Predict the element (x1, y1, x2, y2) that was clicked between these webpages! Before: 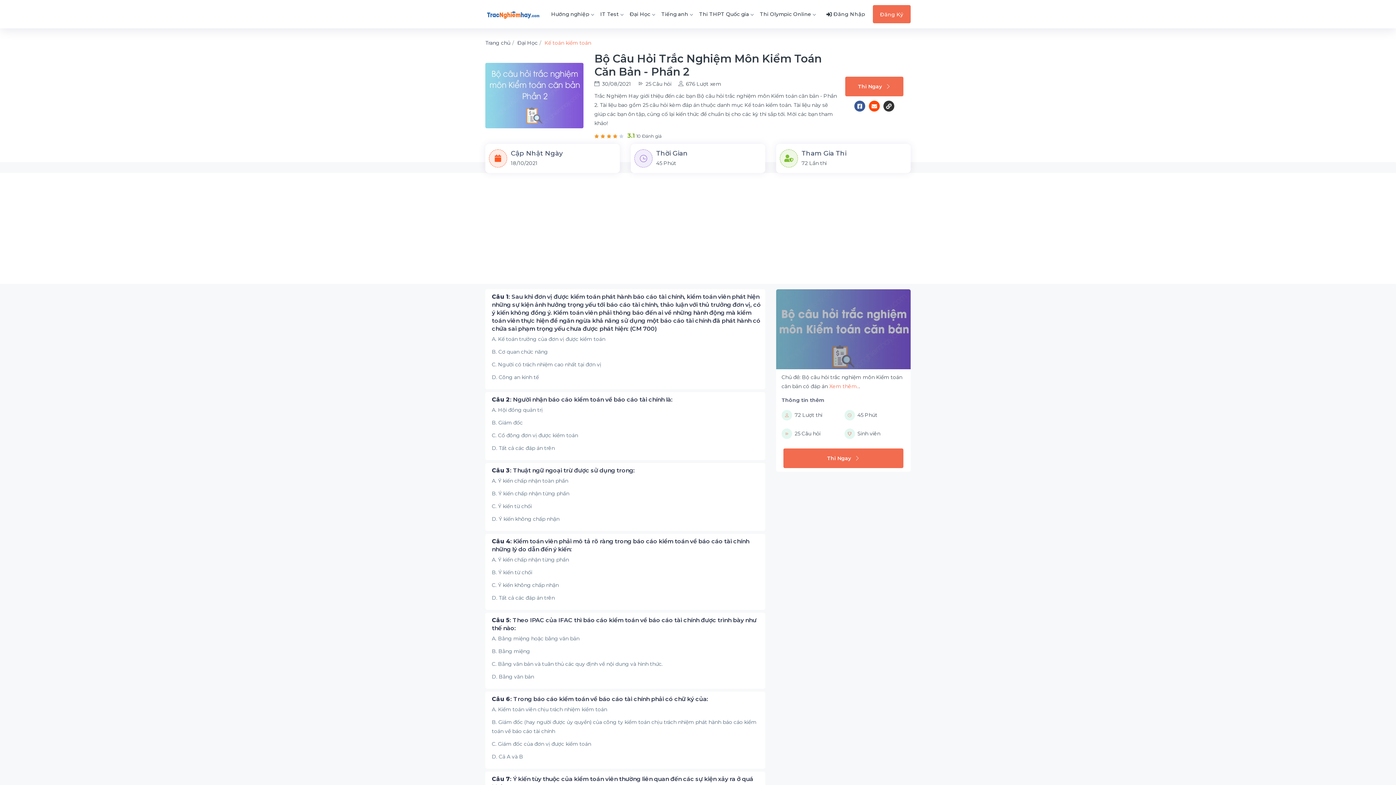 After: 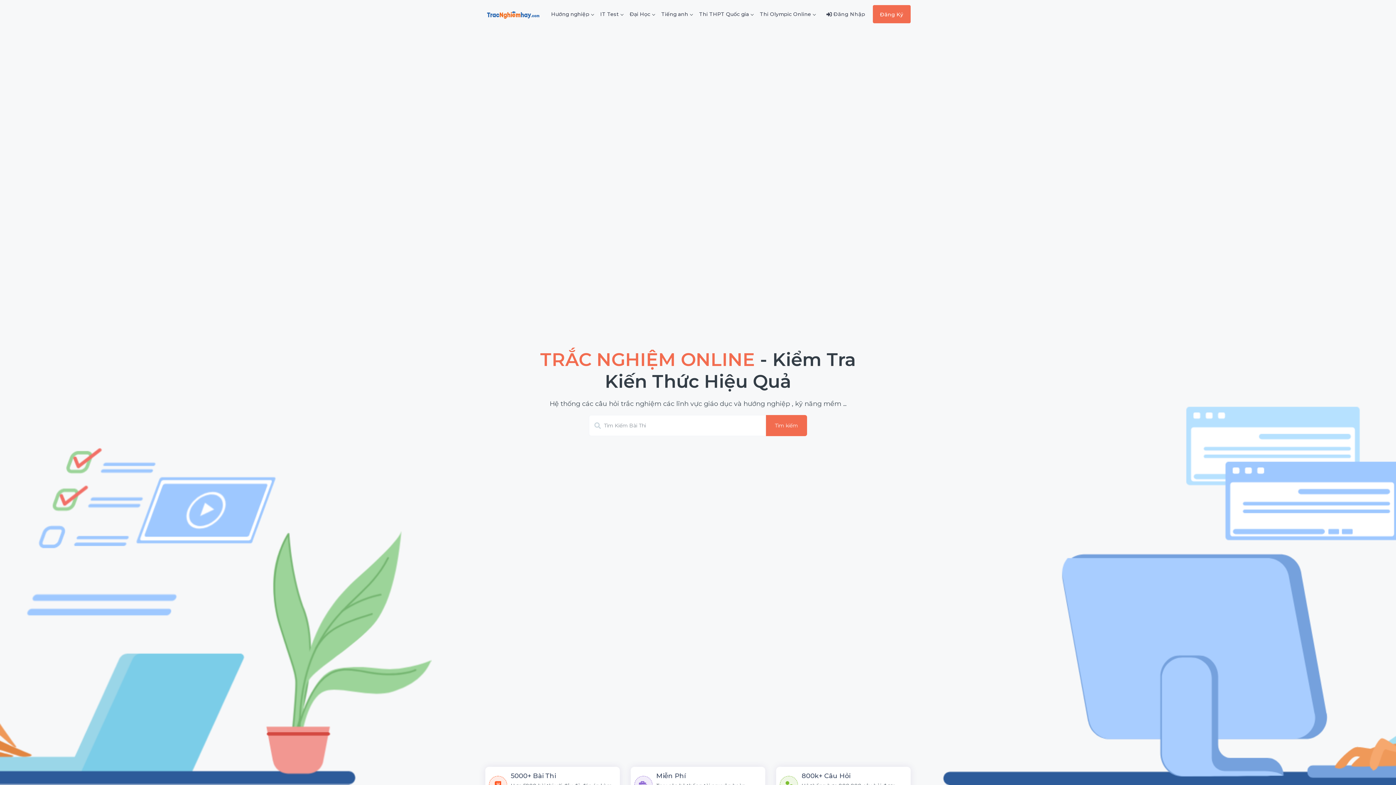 Action: label: Trang chủ bbox: (485, 39, 510, 46)